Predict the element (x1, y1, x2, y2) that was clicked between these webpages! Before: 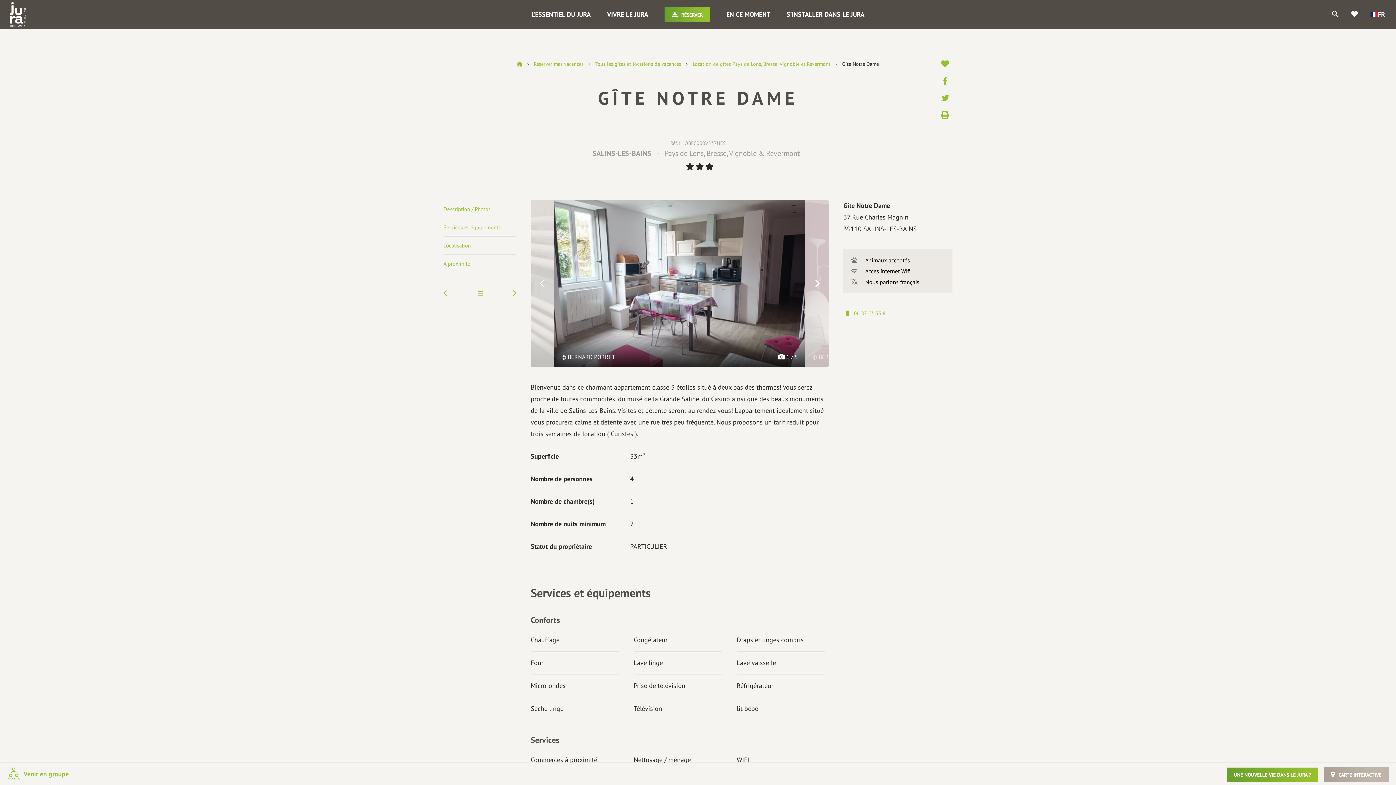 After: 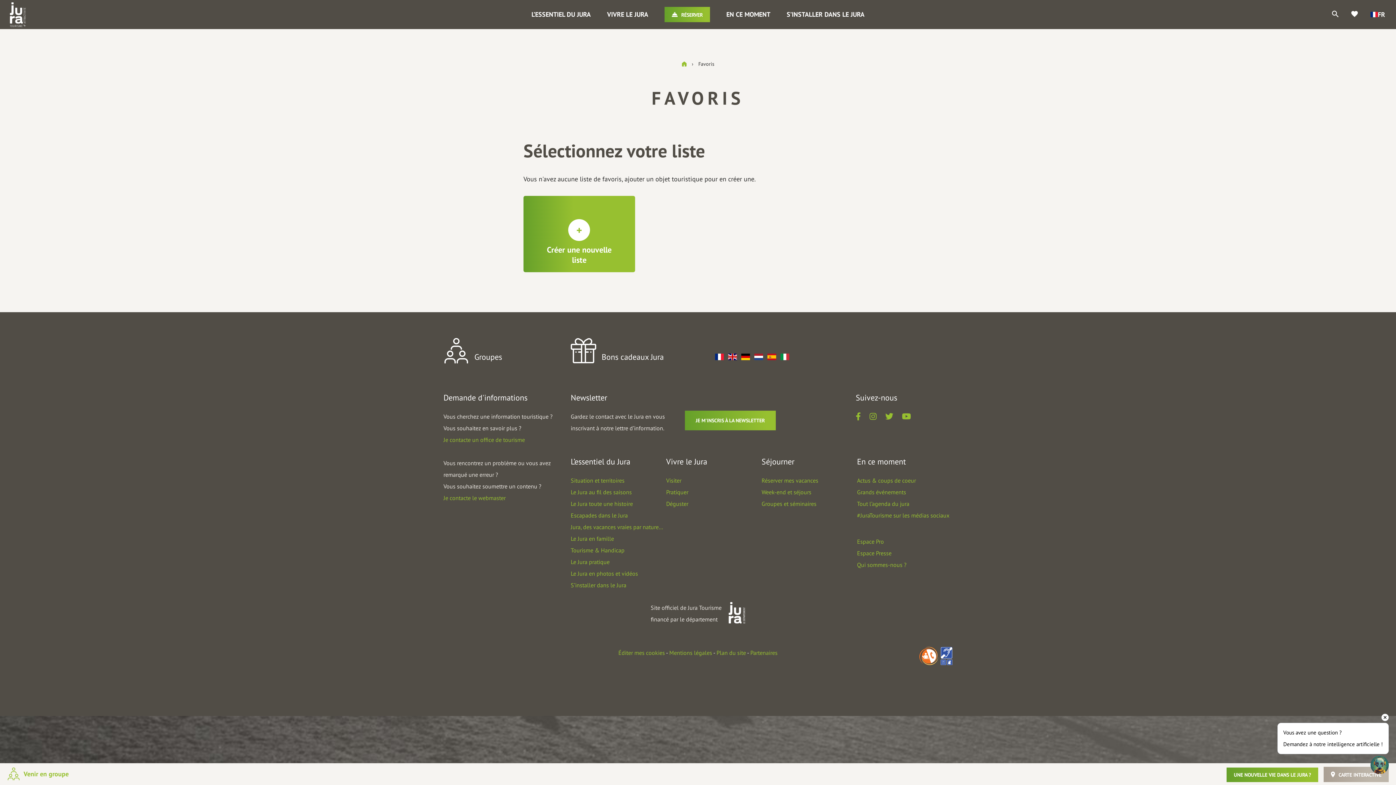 Action: bbox: (1351, 8, 1358, 20)